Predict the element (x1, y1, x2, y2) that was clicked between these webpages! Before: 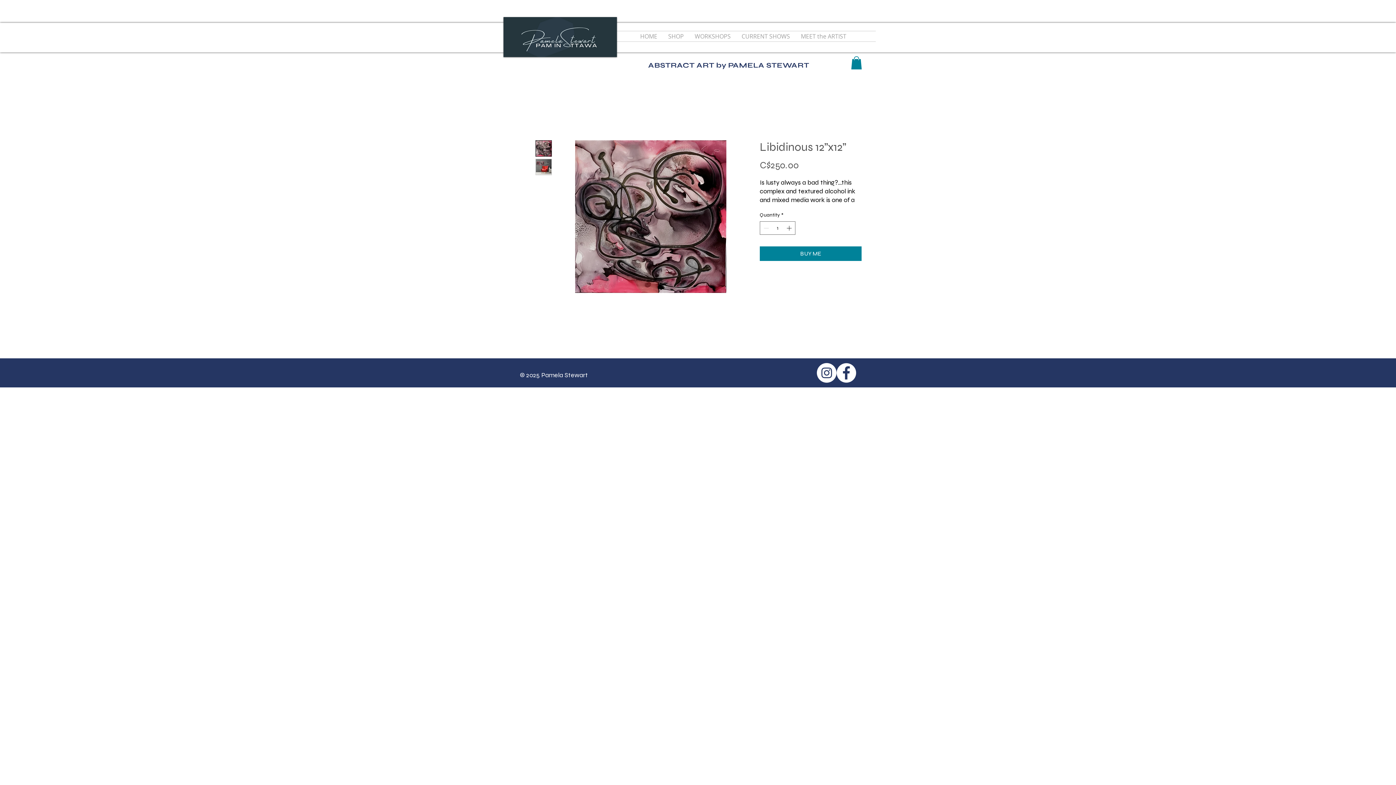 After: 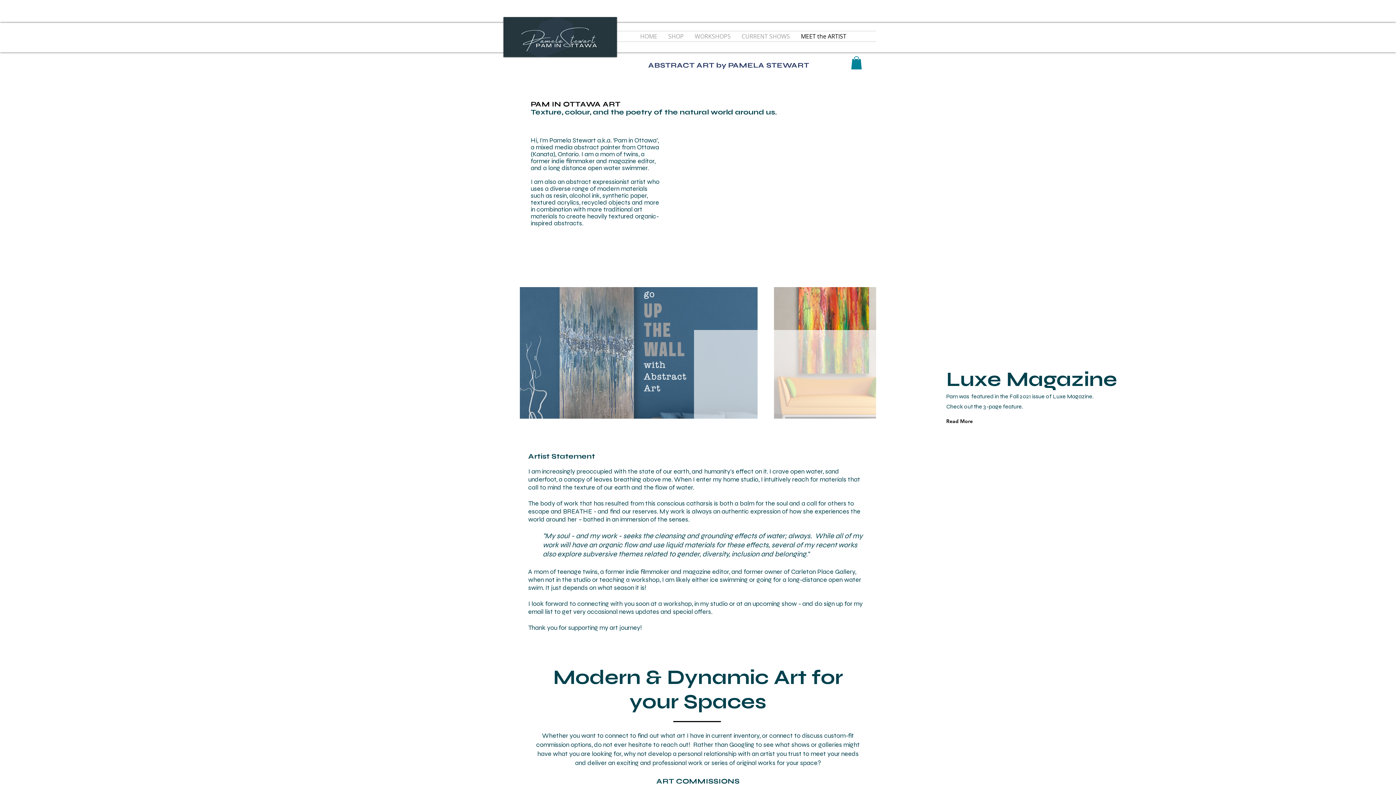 Action: label: MEET the ARTIST bbox: (795, 31, 852, 41)